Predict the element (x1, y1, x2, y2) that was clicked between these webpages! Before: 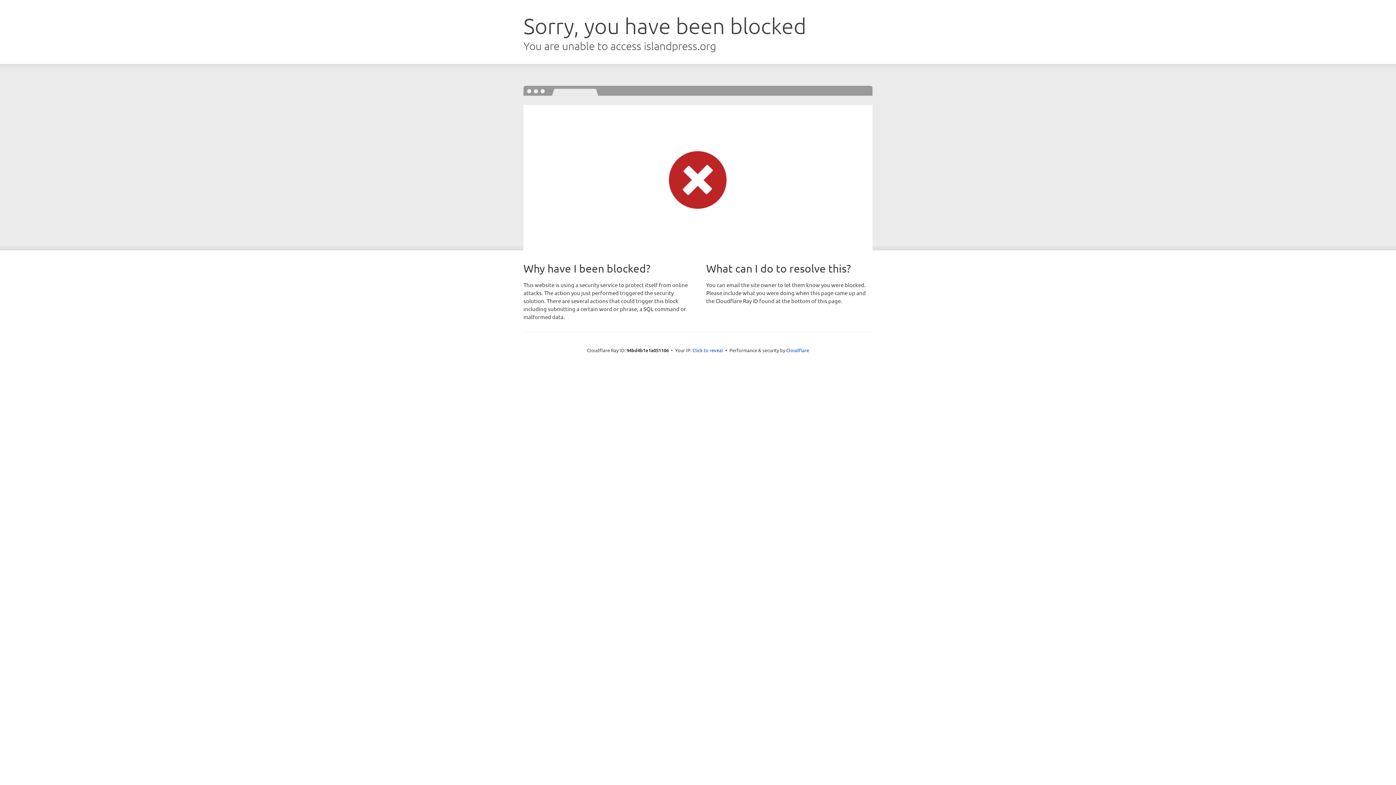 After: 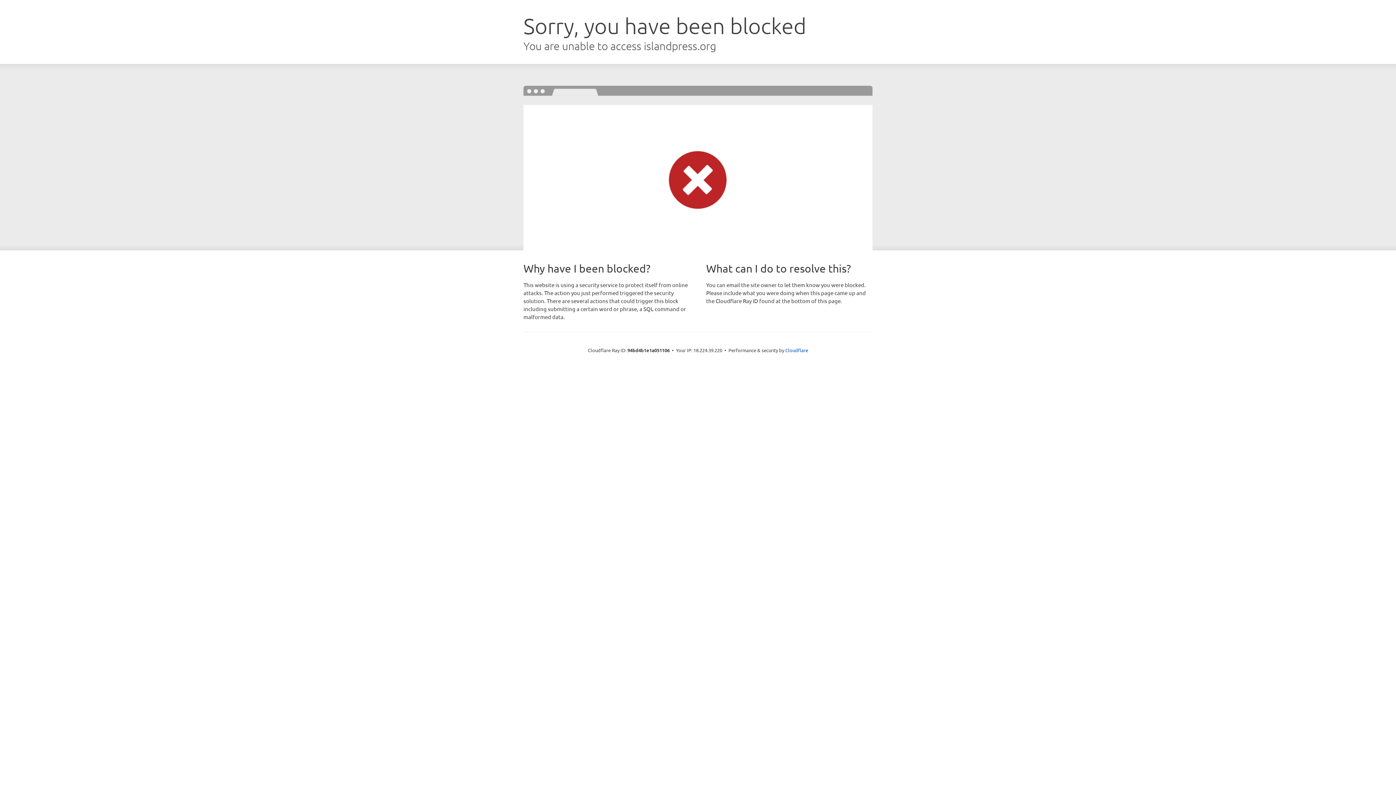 Action: label: Click to reveal bbox: (692, 346, 723, 353)